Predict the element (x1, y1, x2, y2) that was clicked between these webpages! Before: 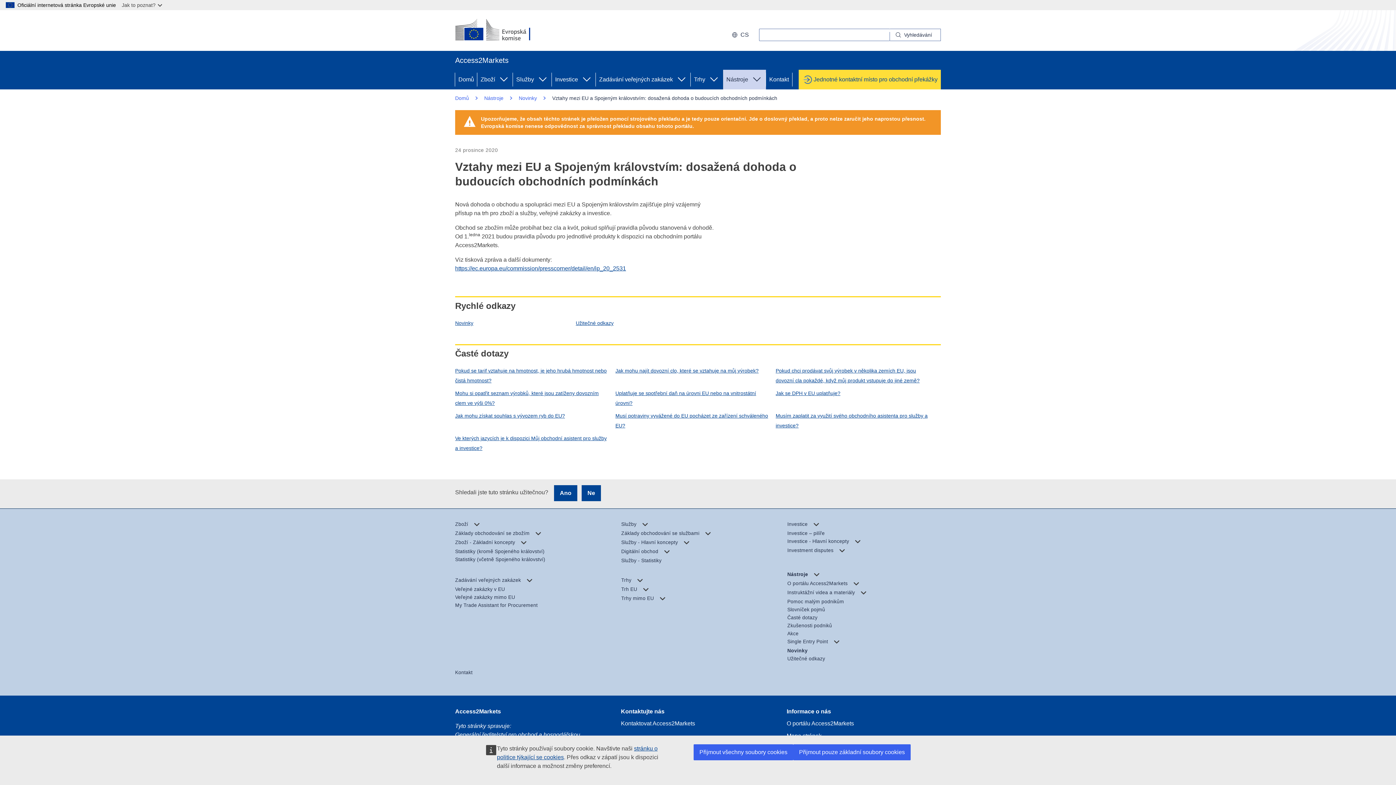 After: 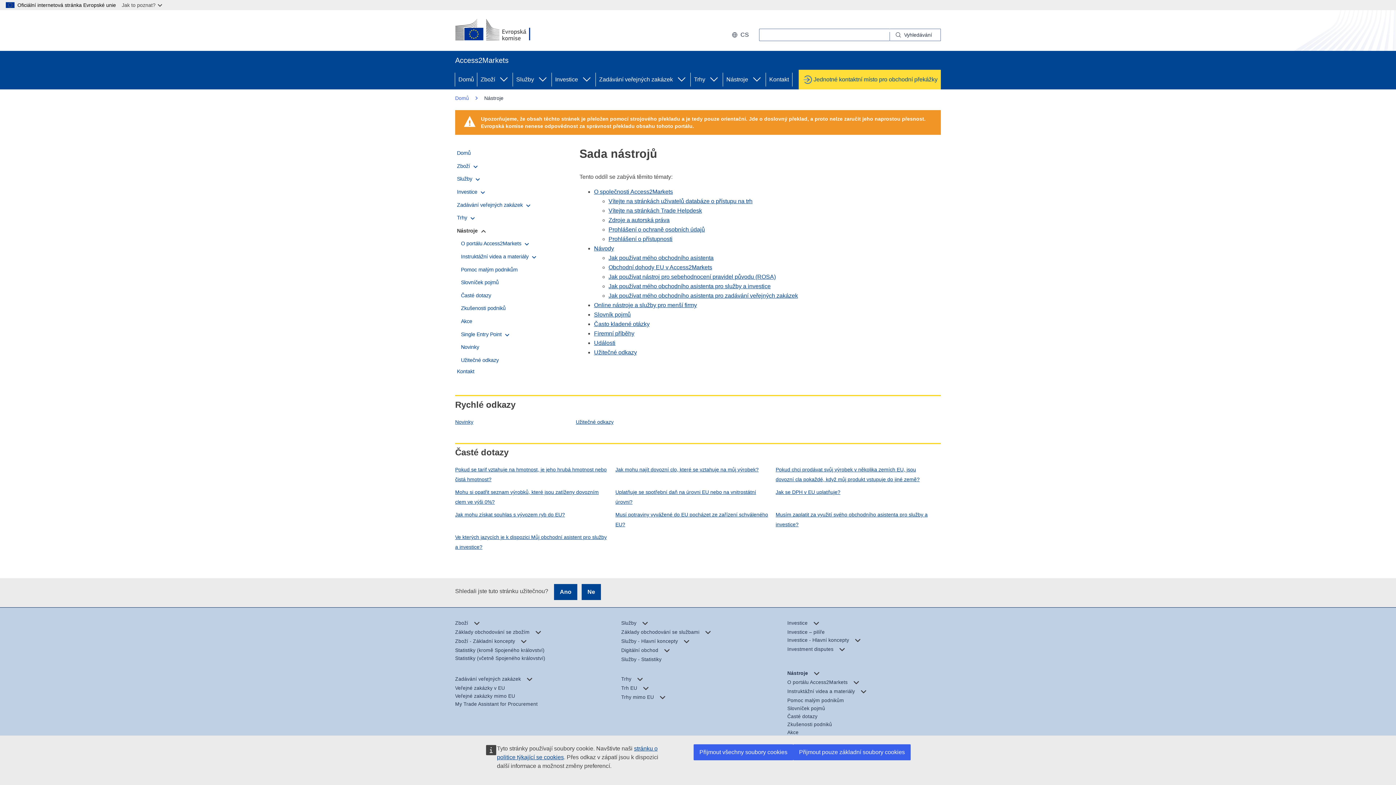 Action: label: Nástroje bbox: (723, 69, 766, 89)